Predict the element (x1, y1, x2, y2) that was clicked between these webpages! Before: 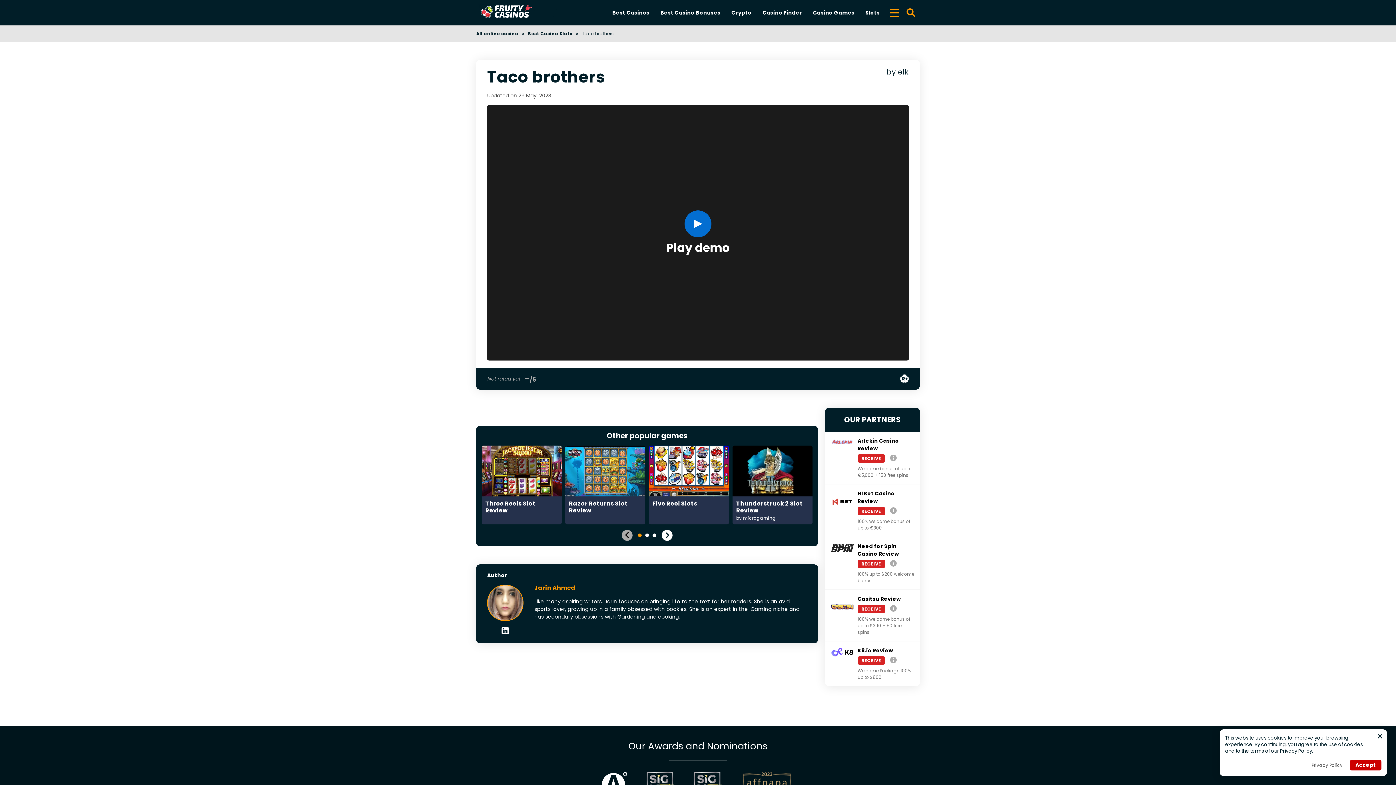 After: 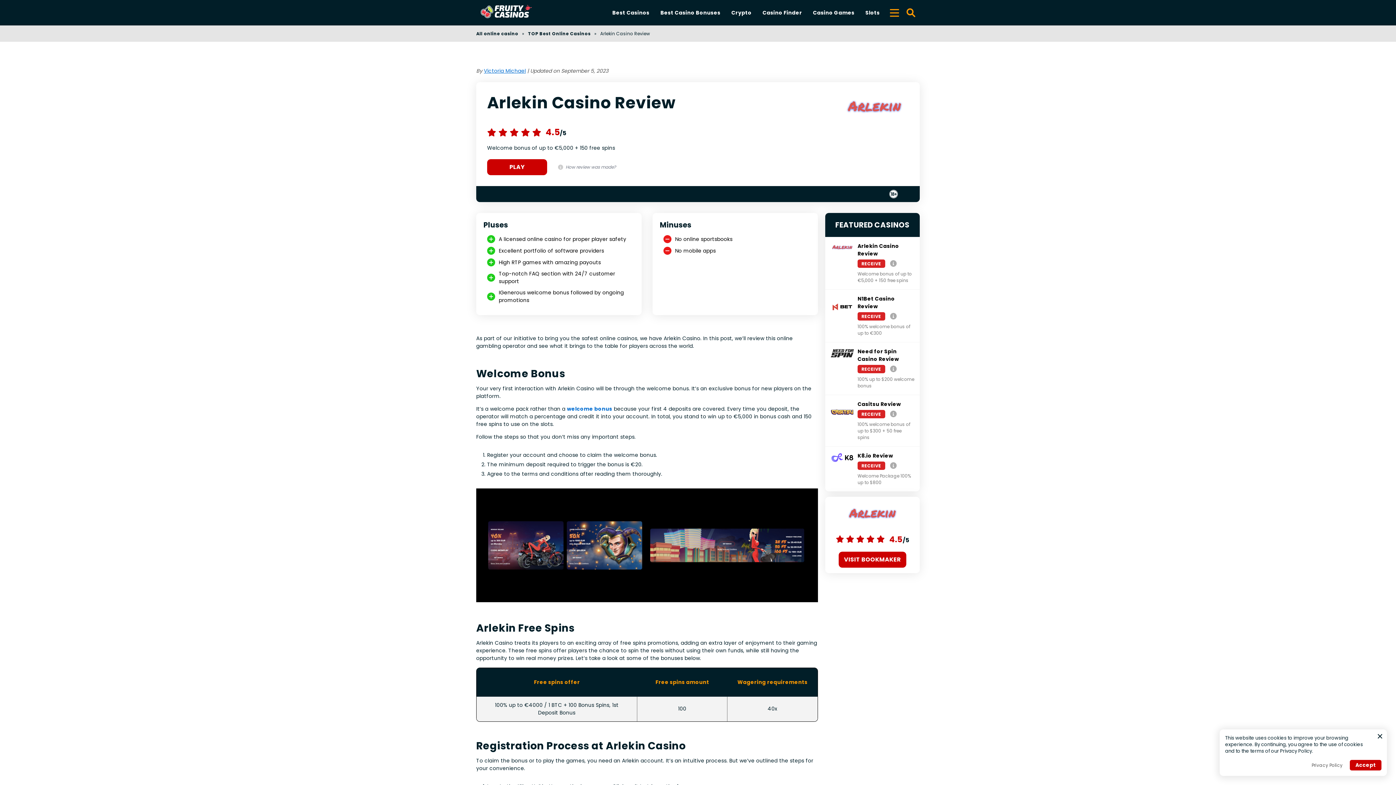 Action: bbox: (887, 454, 899, 462) label: Arlekin Casino Review